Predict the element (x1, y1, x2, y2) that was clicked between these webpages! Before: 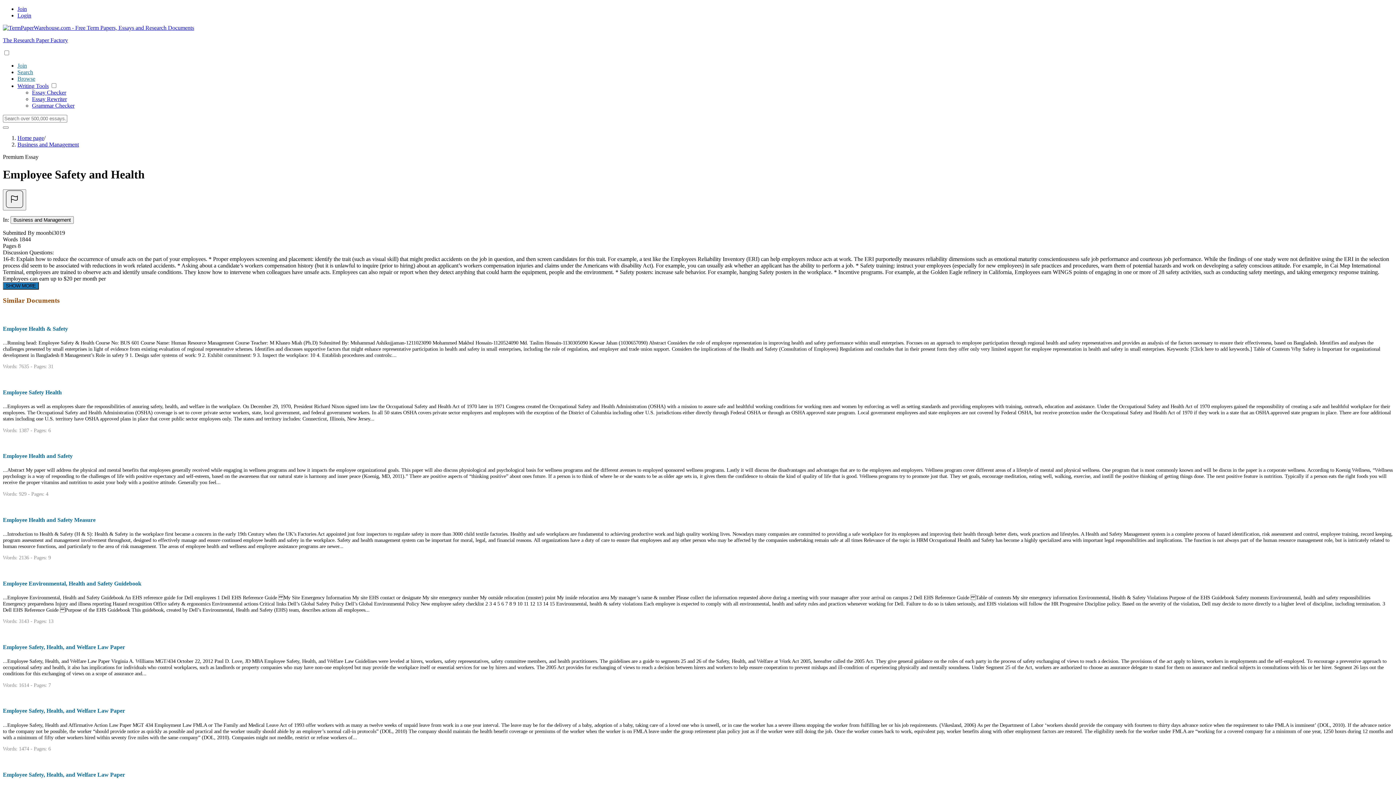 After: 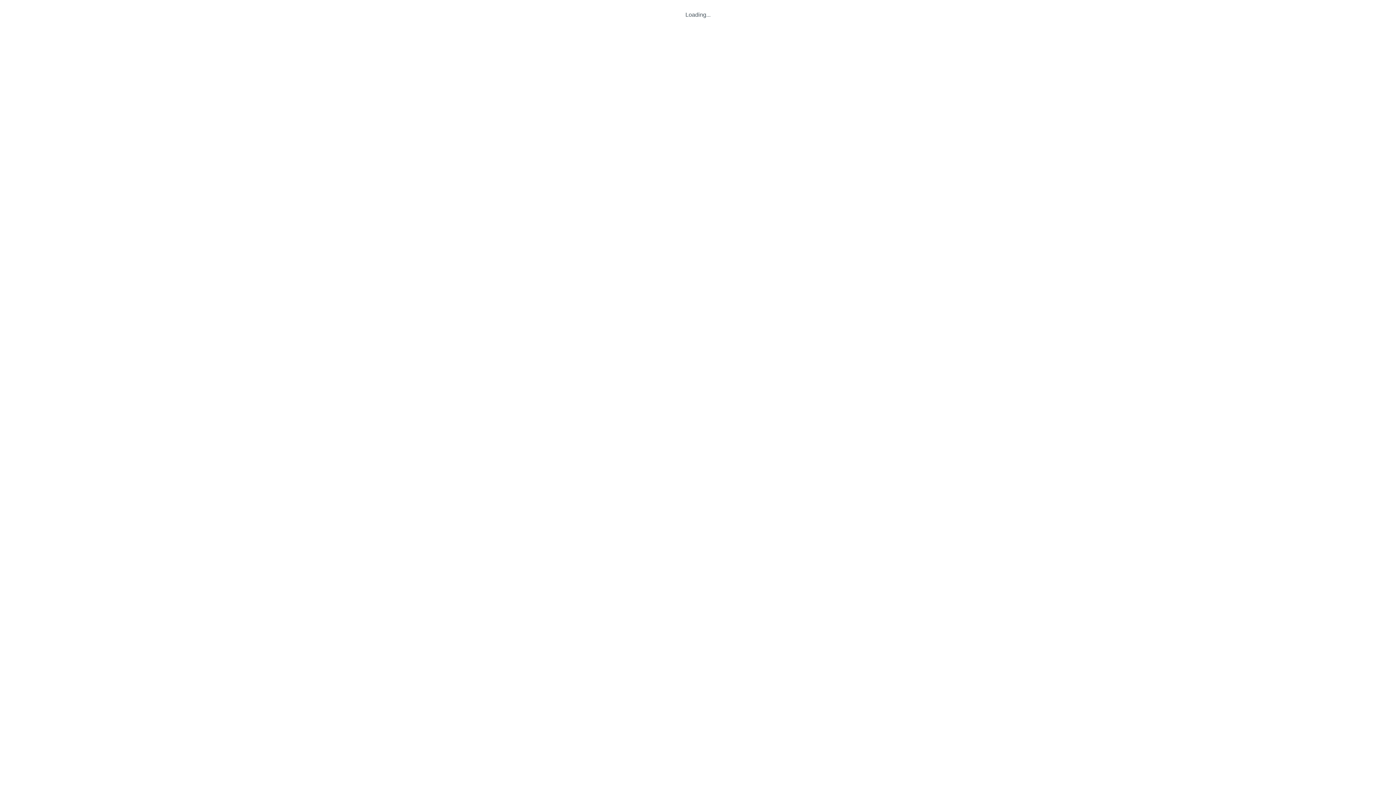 Action: label: SHOW MORE bbox: (2, 282, 38, 288)